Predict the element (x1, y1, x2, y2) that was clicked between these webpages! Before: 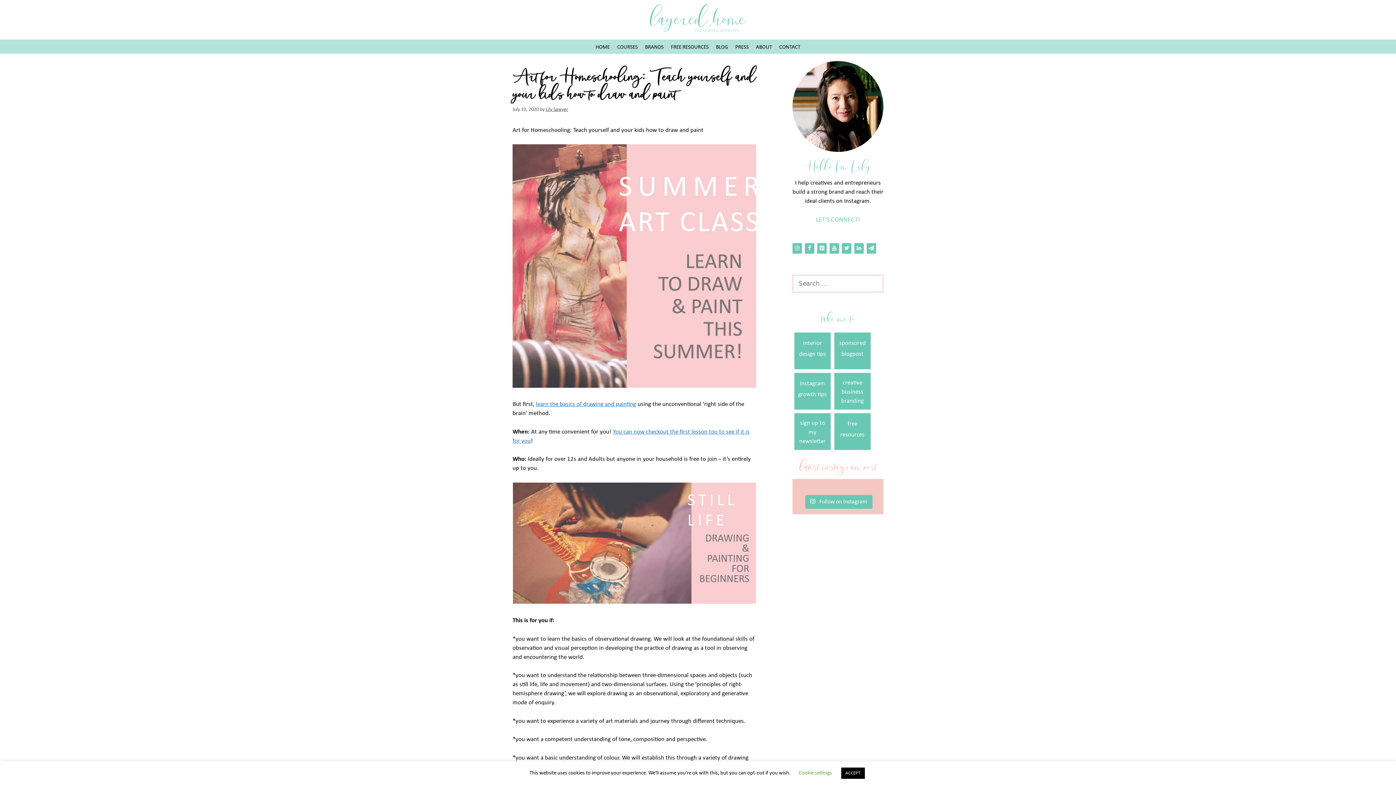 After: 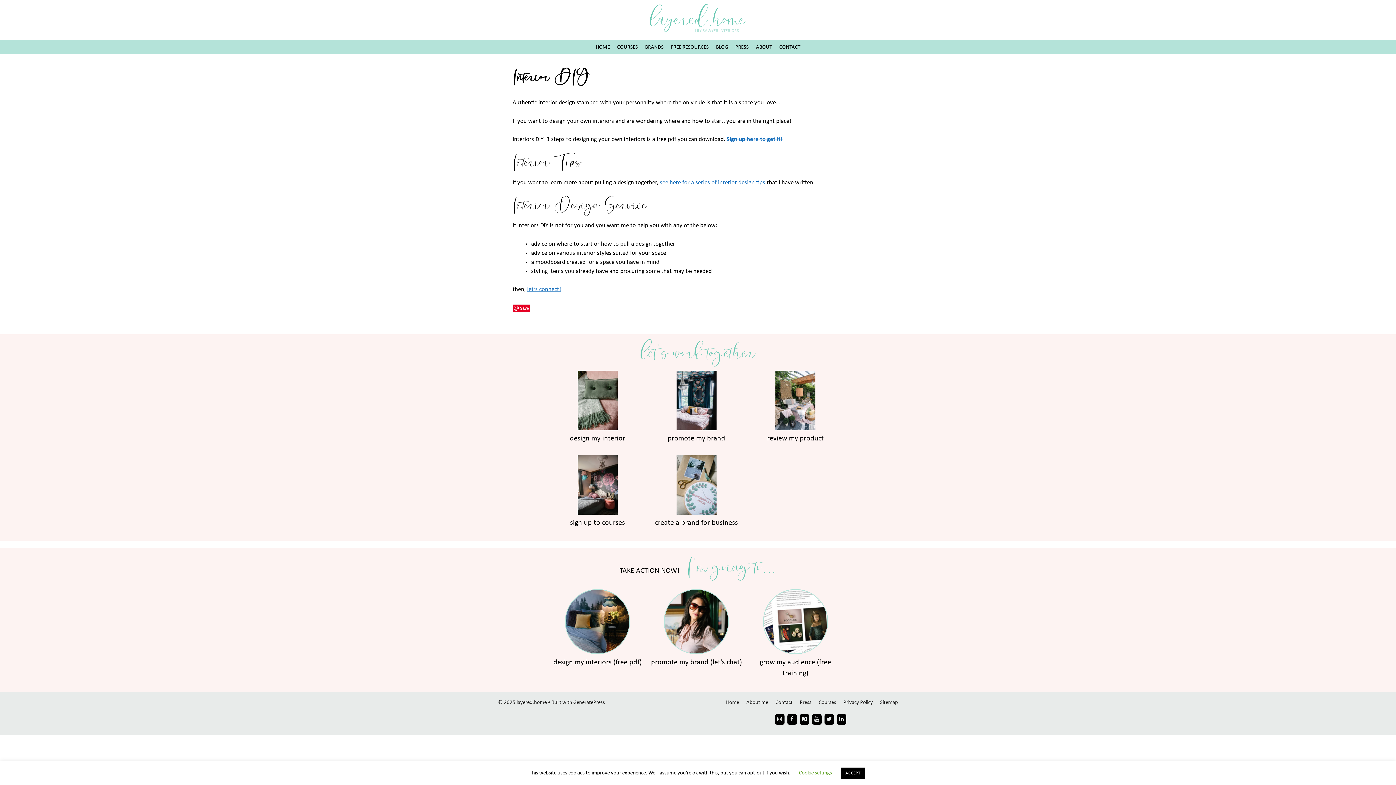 Action: label: interior design tips bbox: (796, 334, 829, 367)